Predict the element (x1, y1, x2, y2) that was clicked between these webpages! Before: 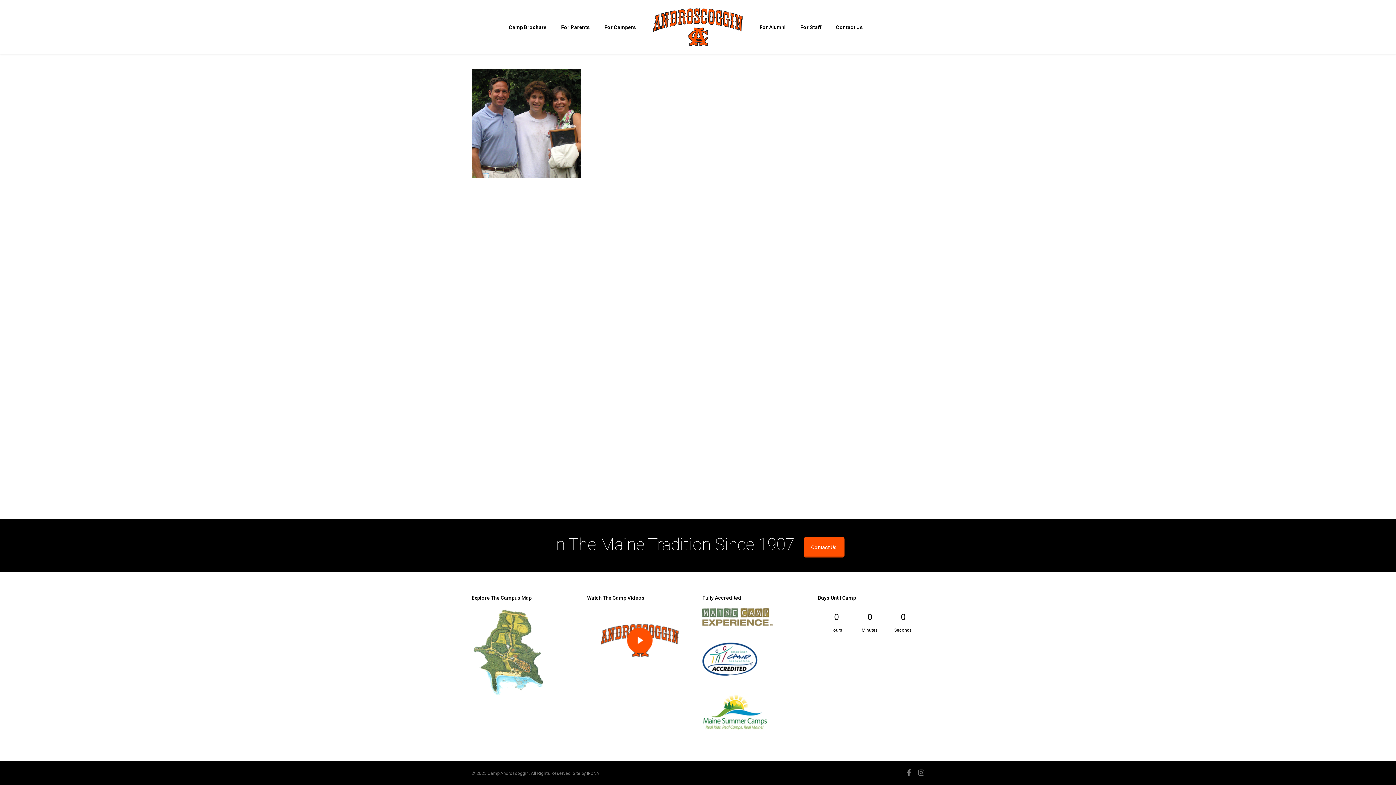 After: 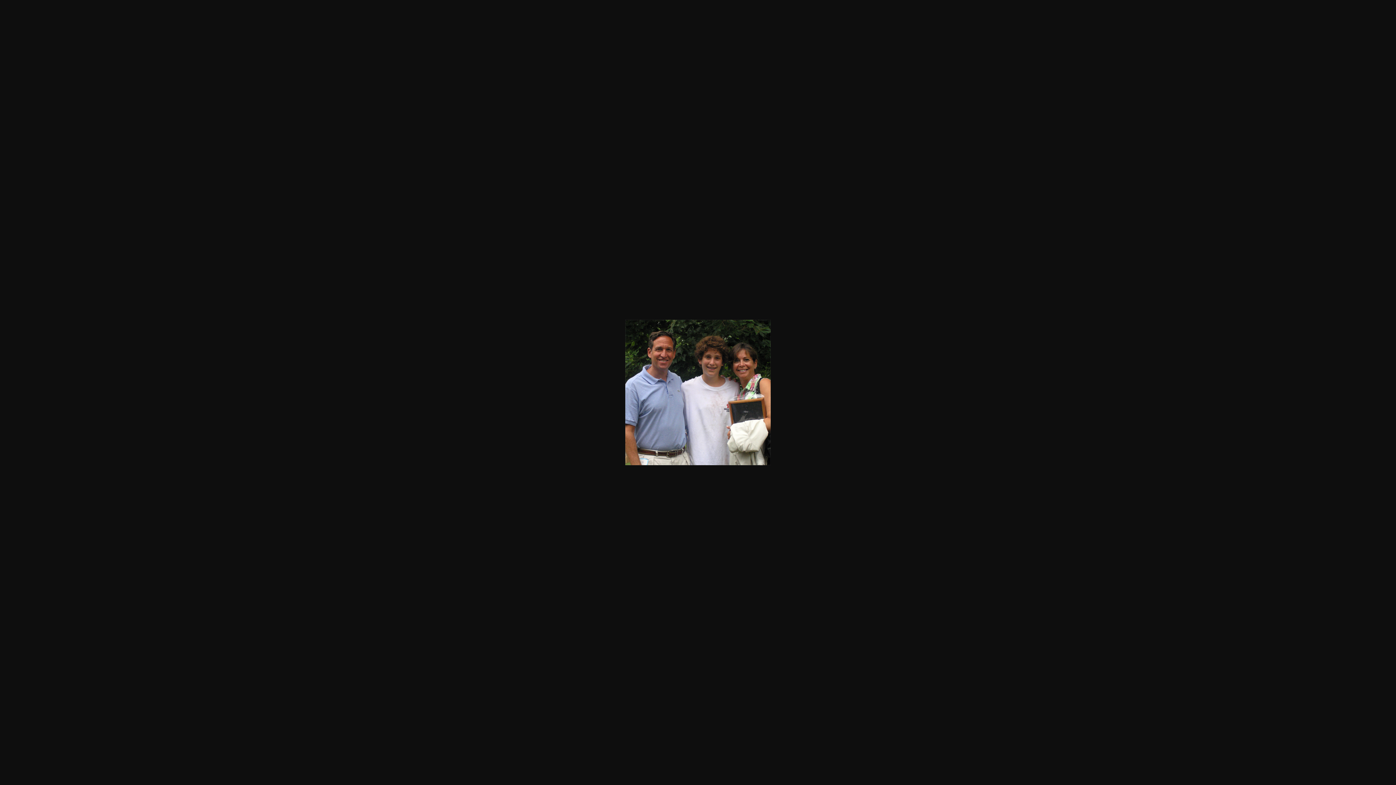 Action: bbox: (471, 172, 580, 179)